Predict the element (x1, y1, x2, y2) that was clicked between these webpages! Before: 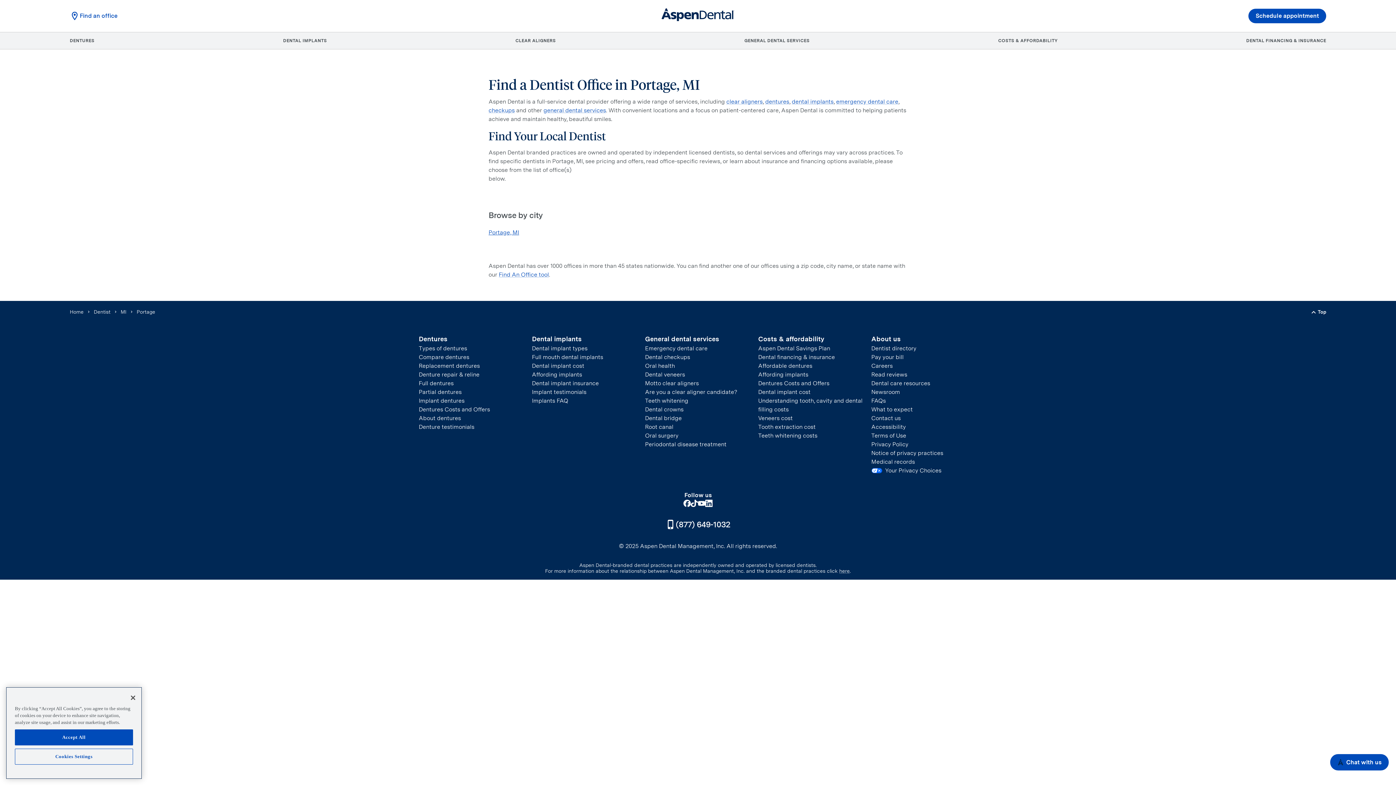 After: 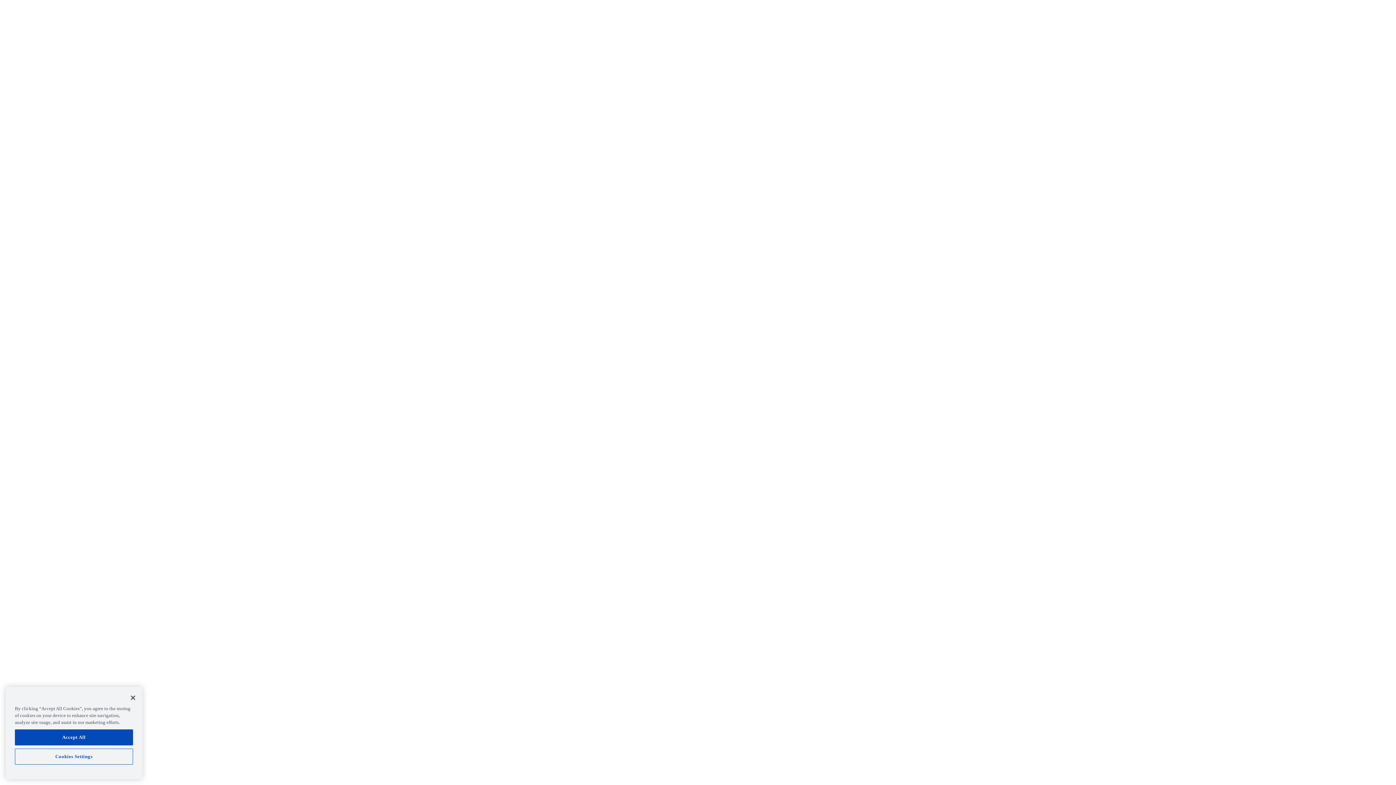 Action: label: Portage, MI bbox: (488, 229, 519, 236)